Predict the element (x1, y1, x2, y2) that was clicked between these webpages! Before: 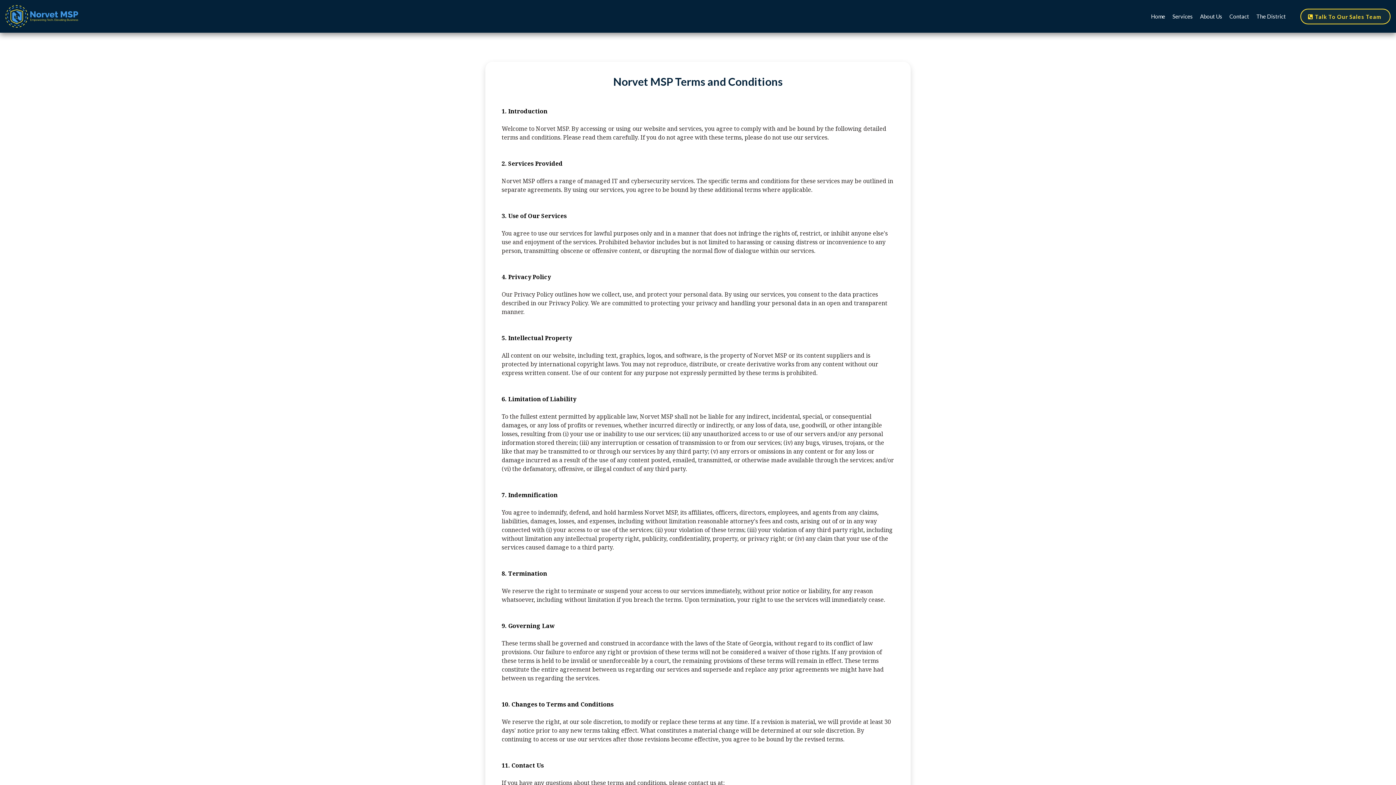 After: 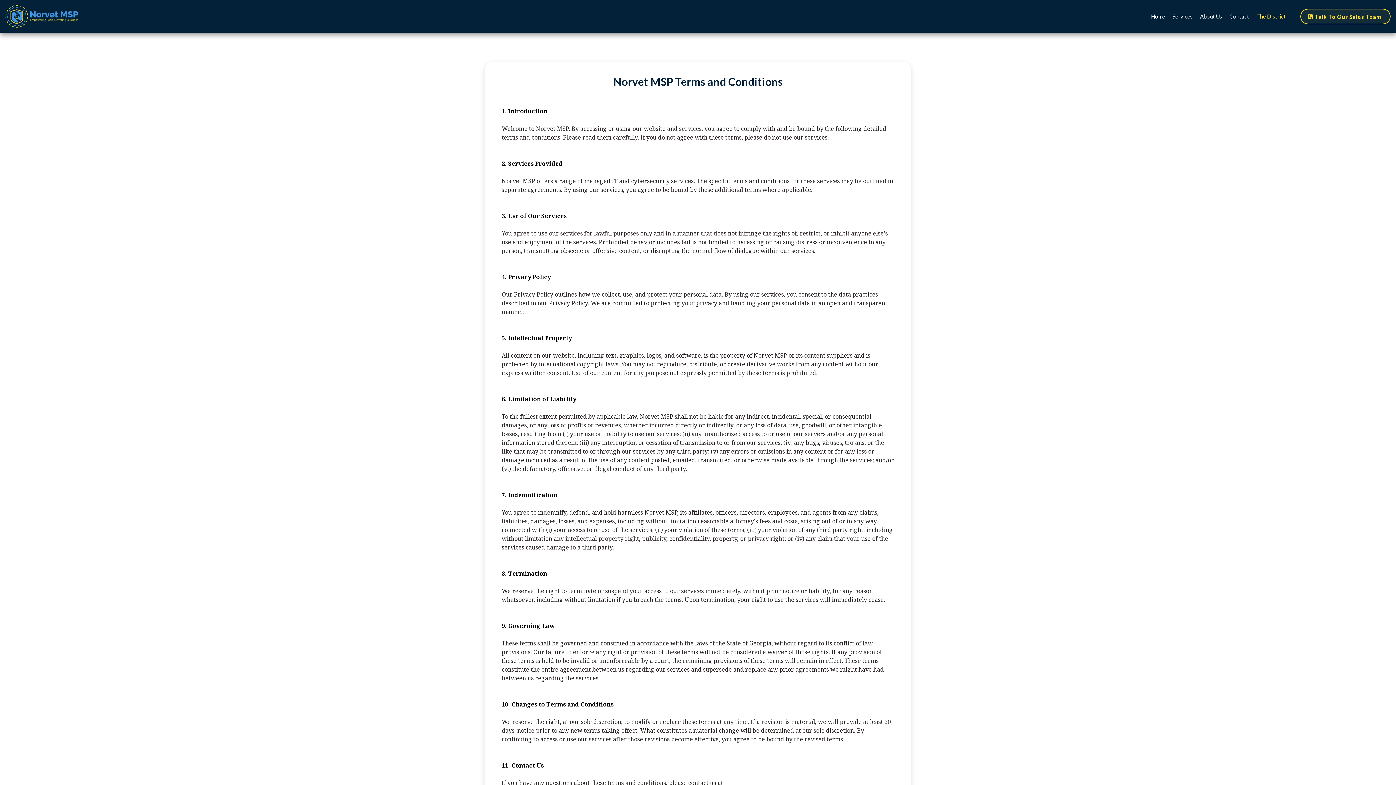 Action: label: The District bbox: (1253, 12, 1289, 20)